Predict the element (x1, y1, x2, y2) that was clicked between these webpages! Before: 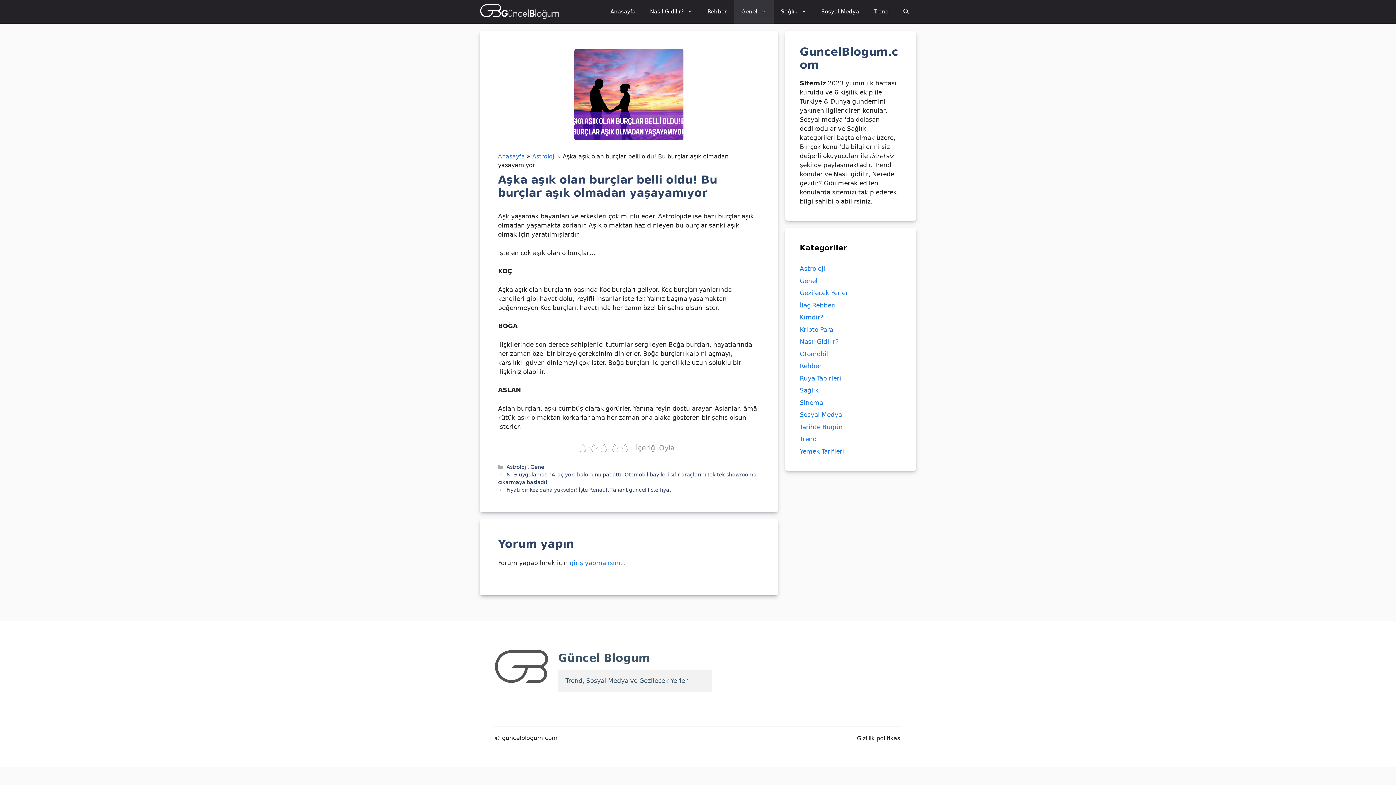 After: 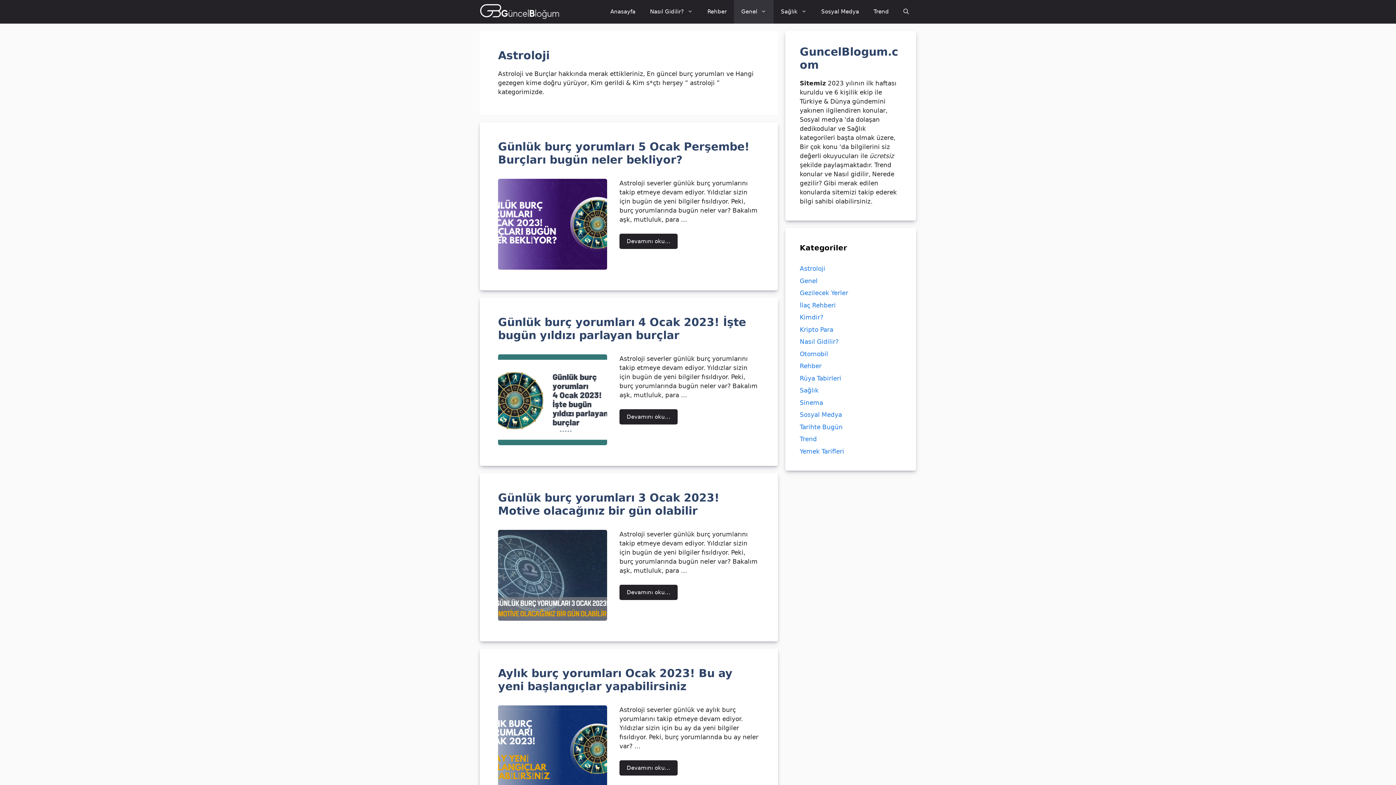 Action: label: Astroloji bbox: (506, 464, 527, 470)